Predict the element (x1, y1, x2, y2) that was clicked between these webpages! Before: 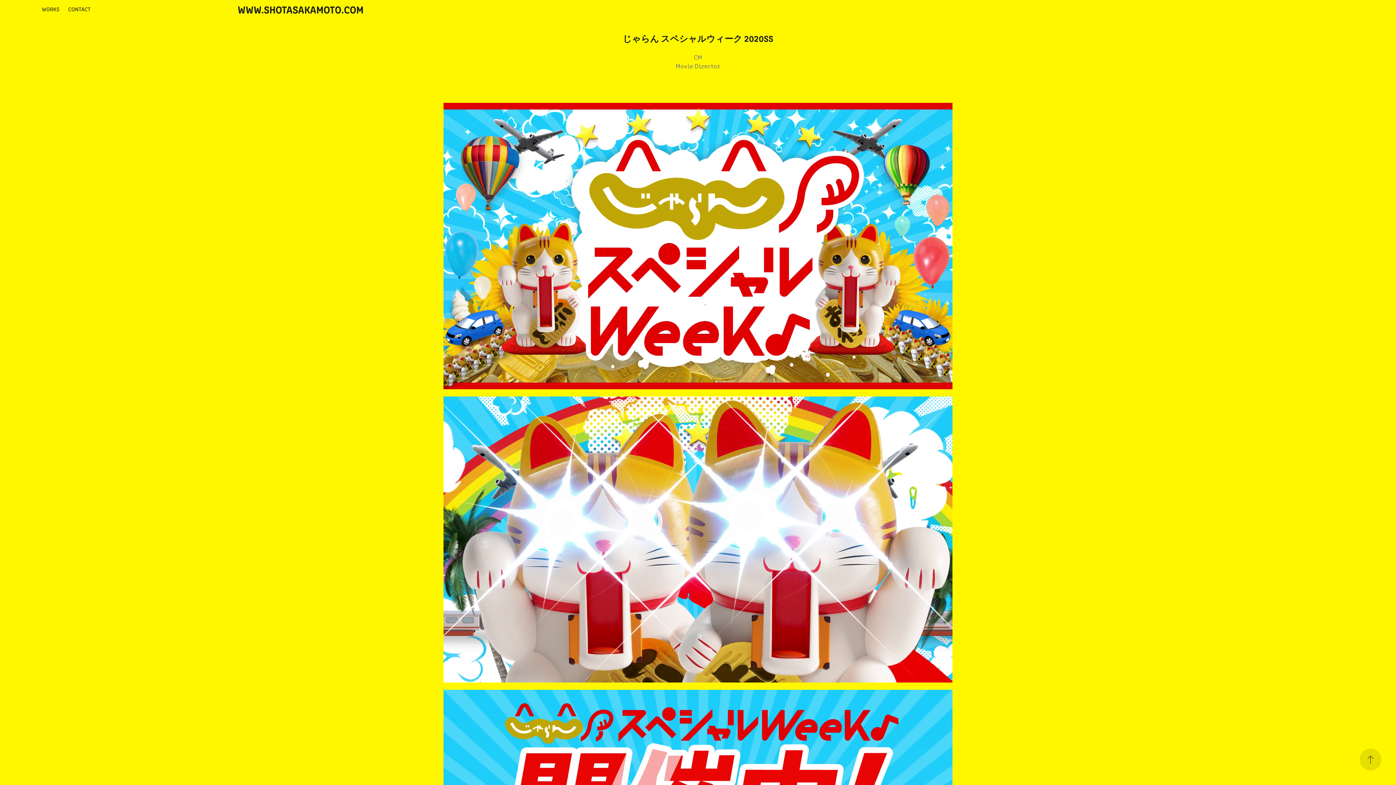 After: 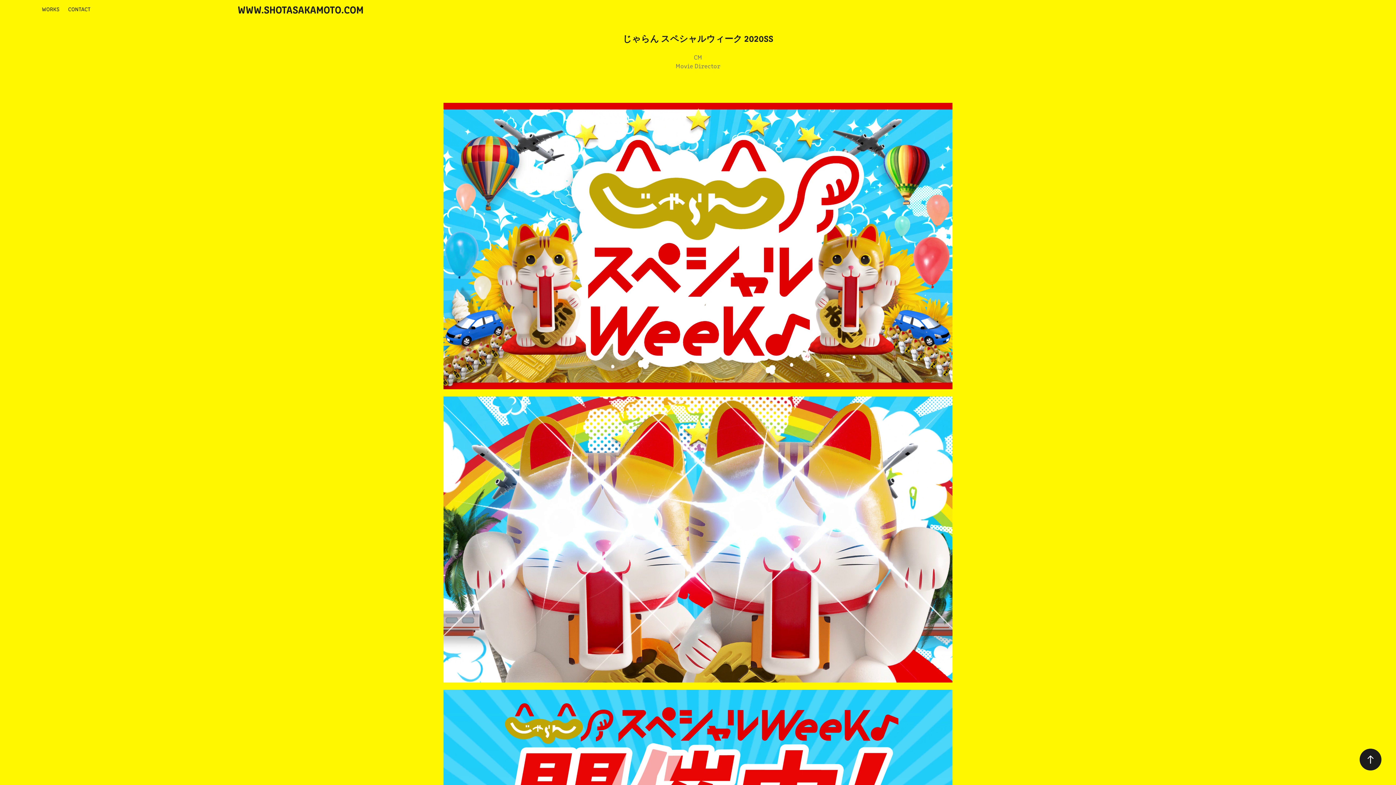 Action: bbox: (1360, 749, 1381, 770)